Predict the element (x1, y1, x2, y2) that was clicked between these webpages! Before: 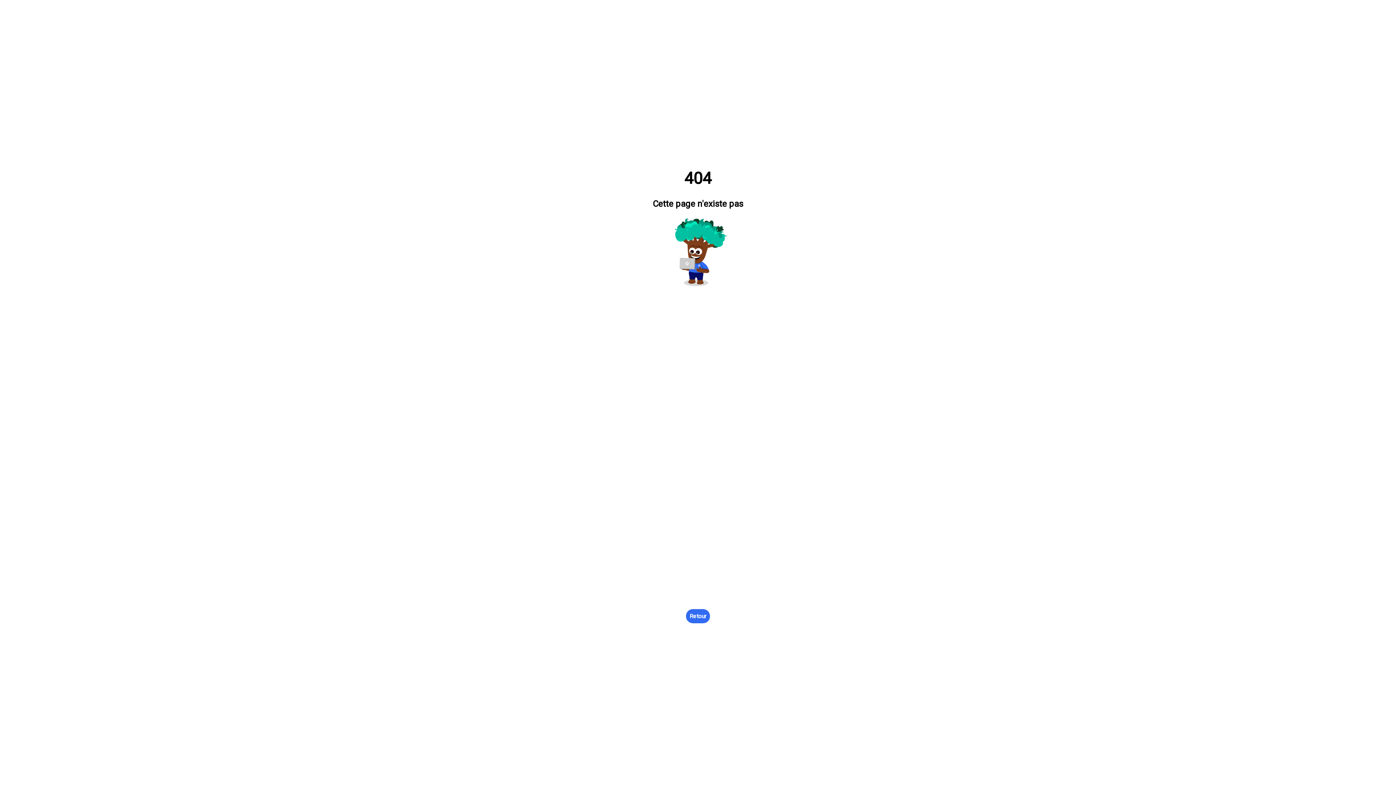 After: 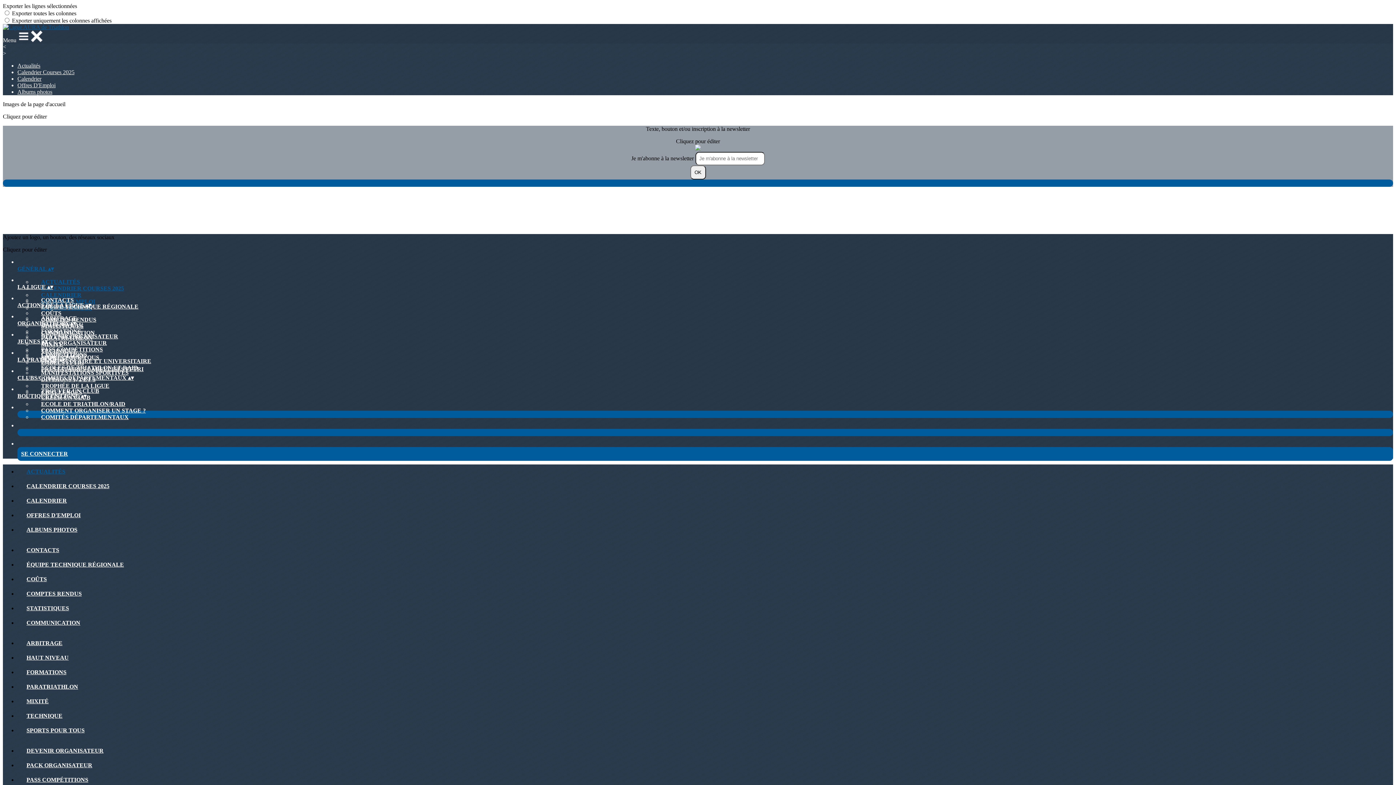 Action: label: Retour bbox: (686, 609, 710, 623)